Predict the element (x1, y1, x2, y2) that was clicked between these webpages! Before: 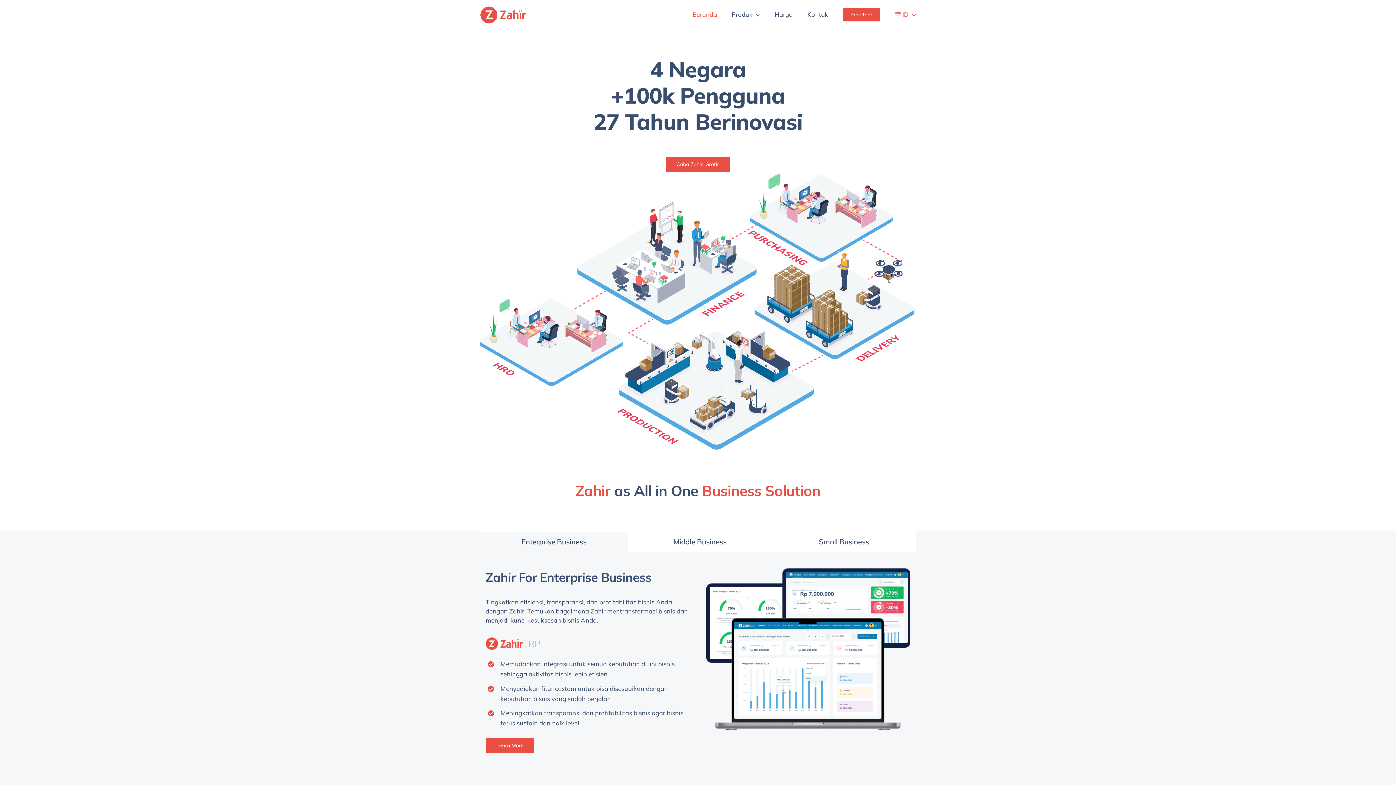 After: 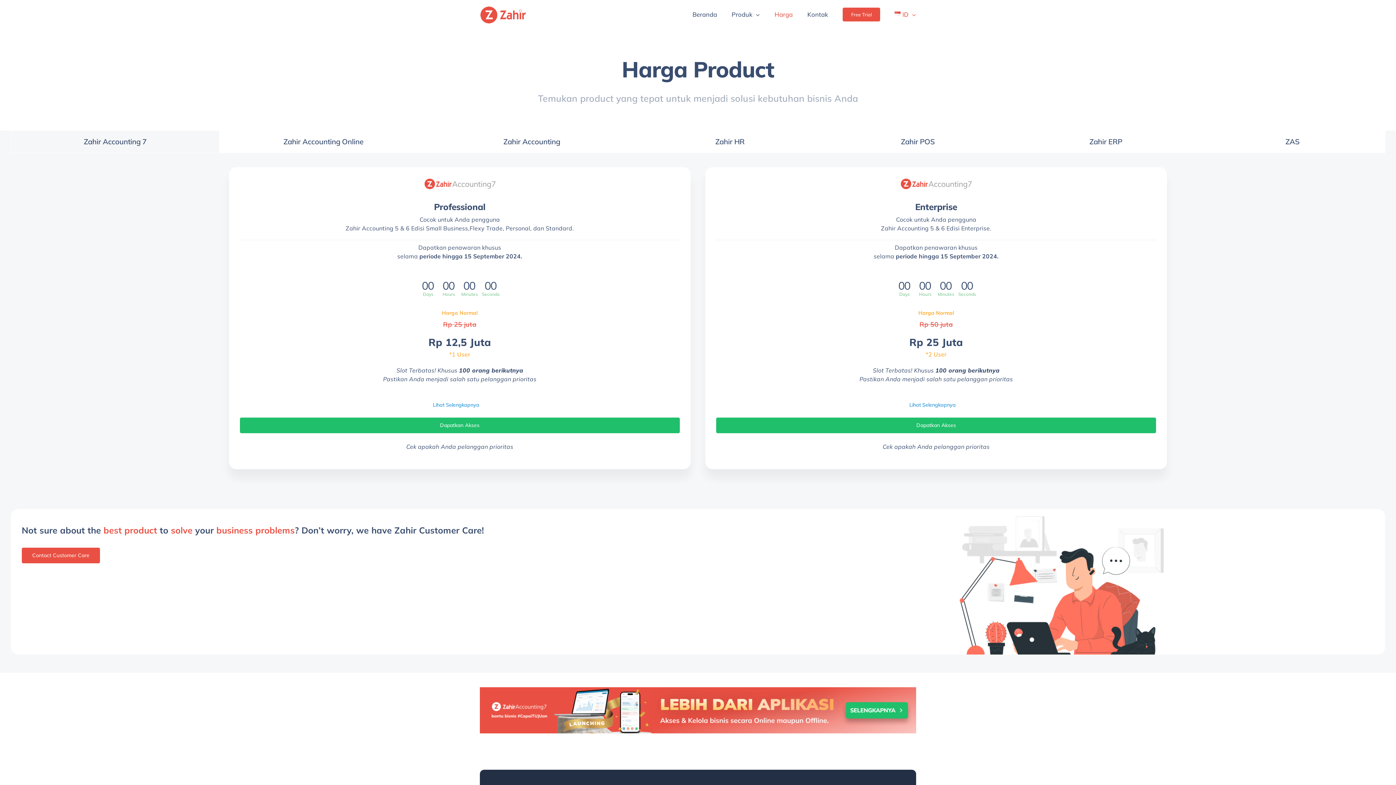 Action: bbox: (774, 0, 792, 29) label: Harga